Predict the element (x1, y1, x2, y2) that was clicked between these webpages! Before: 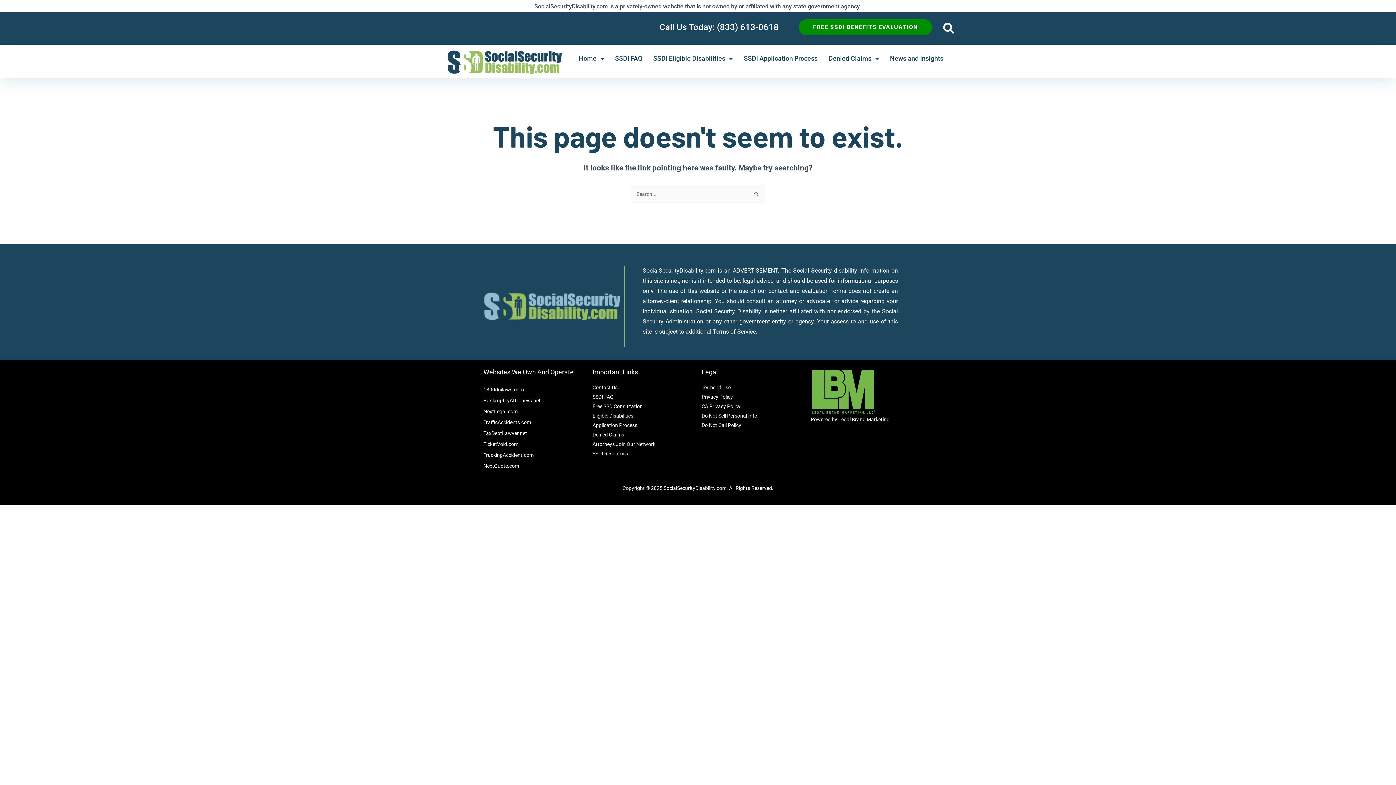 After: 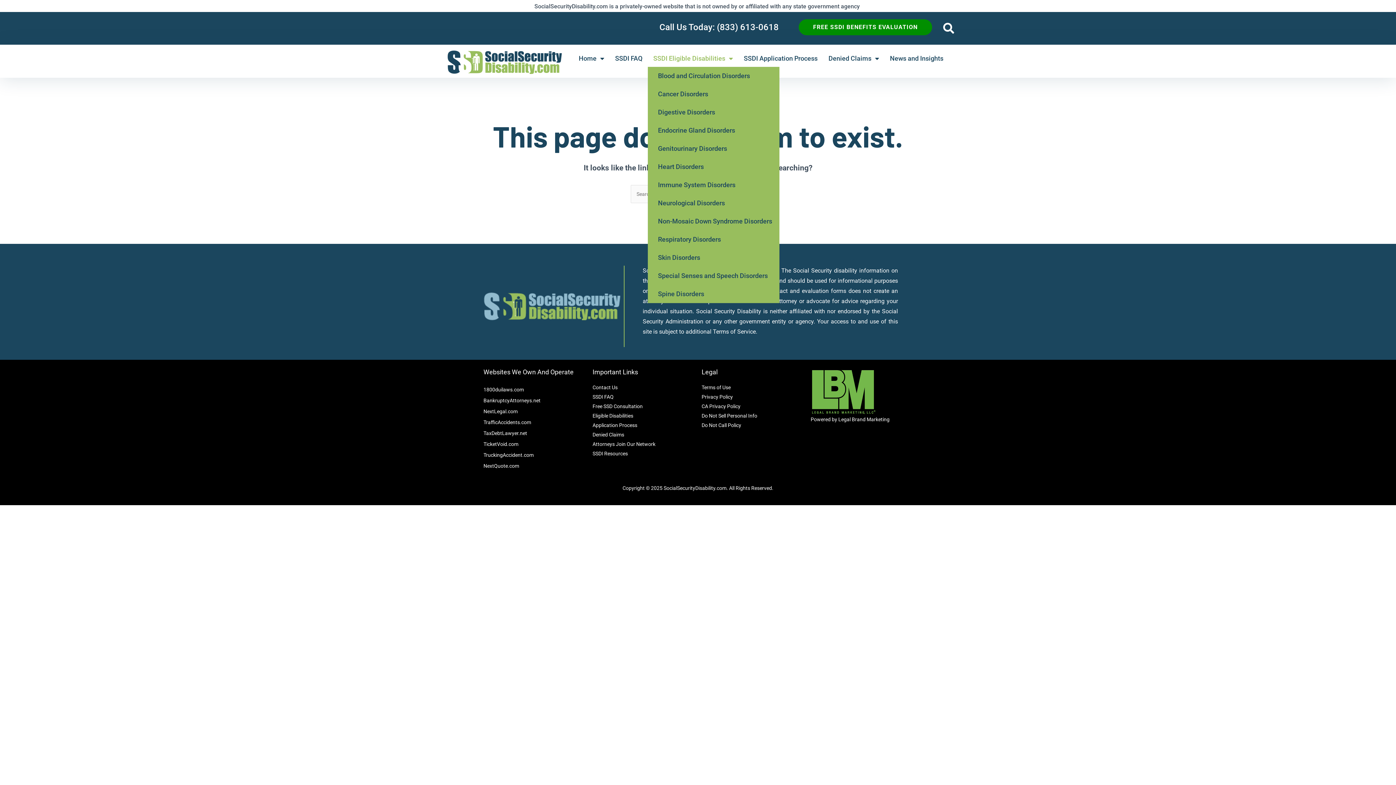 Action: bbox: (648, 50, 738, 66) label: SSDI Eligible Disabilities